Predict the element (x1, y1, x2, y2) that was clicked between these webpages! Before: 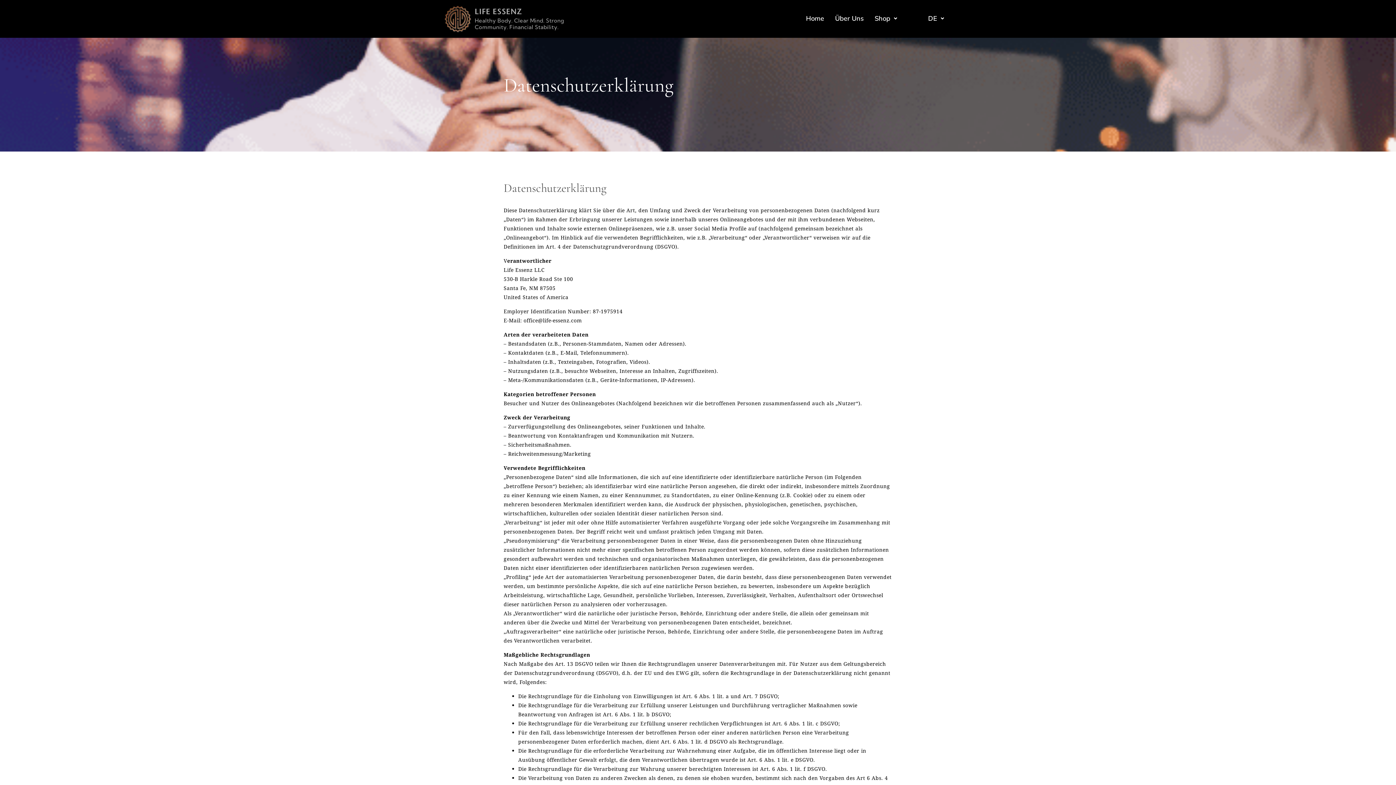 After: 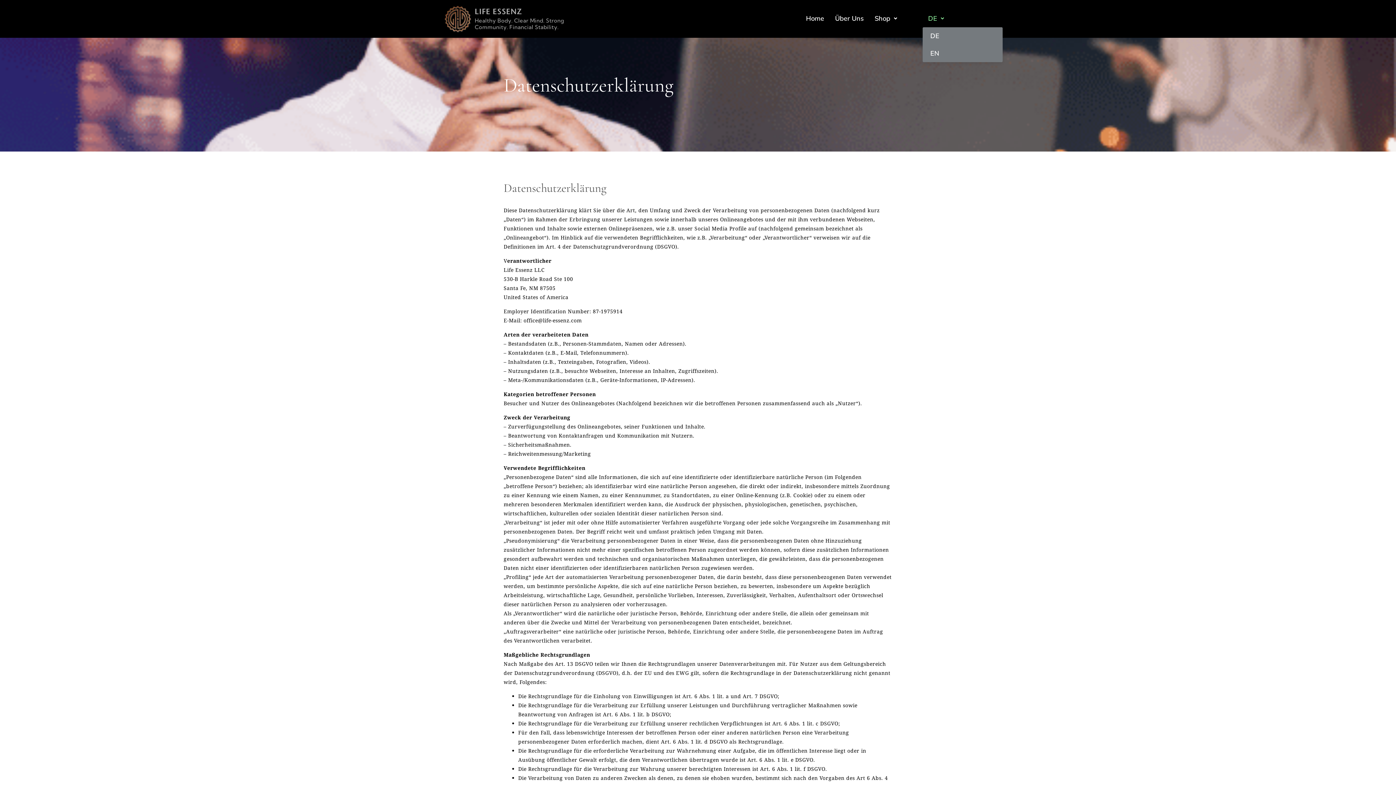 Action: bbox: (922, 9, 949, 27) label: DE